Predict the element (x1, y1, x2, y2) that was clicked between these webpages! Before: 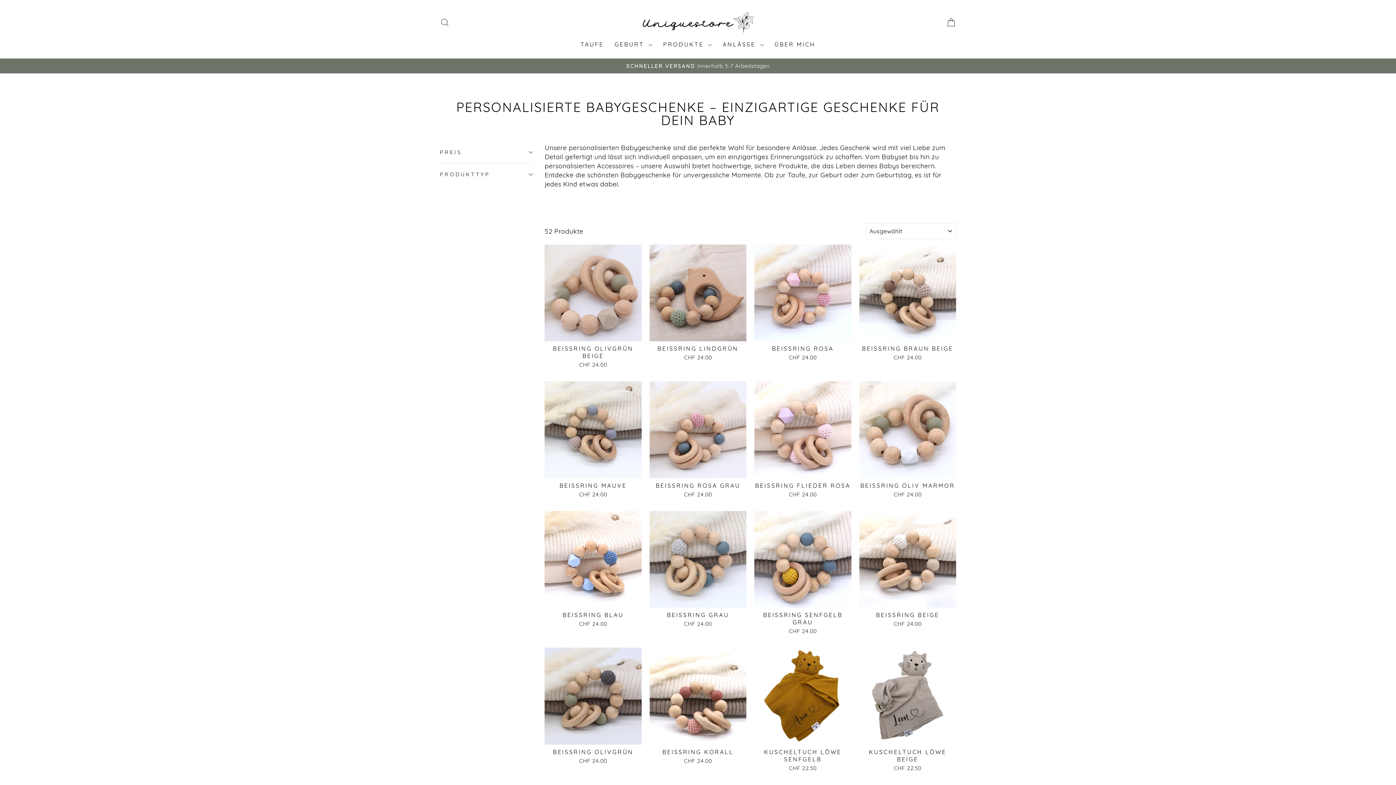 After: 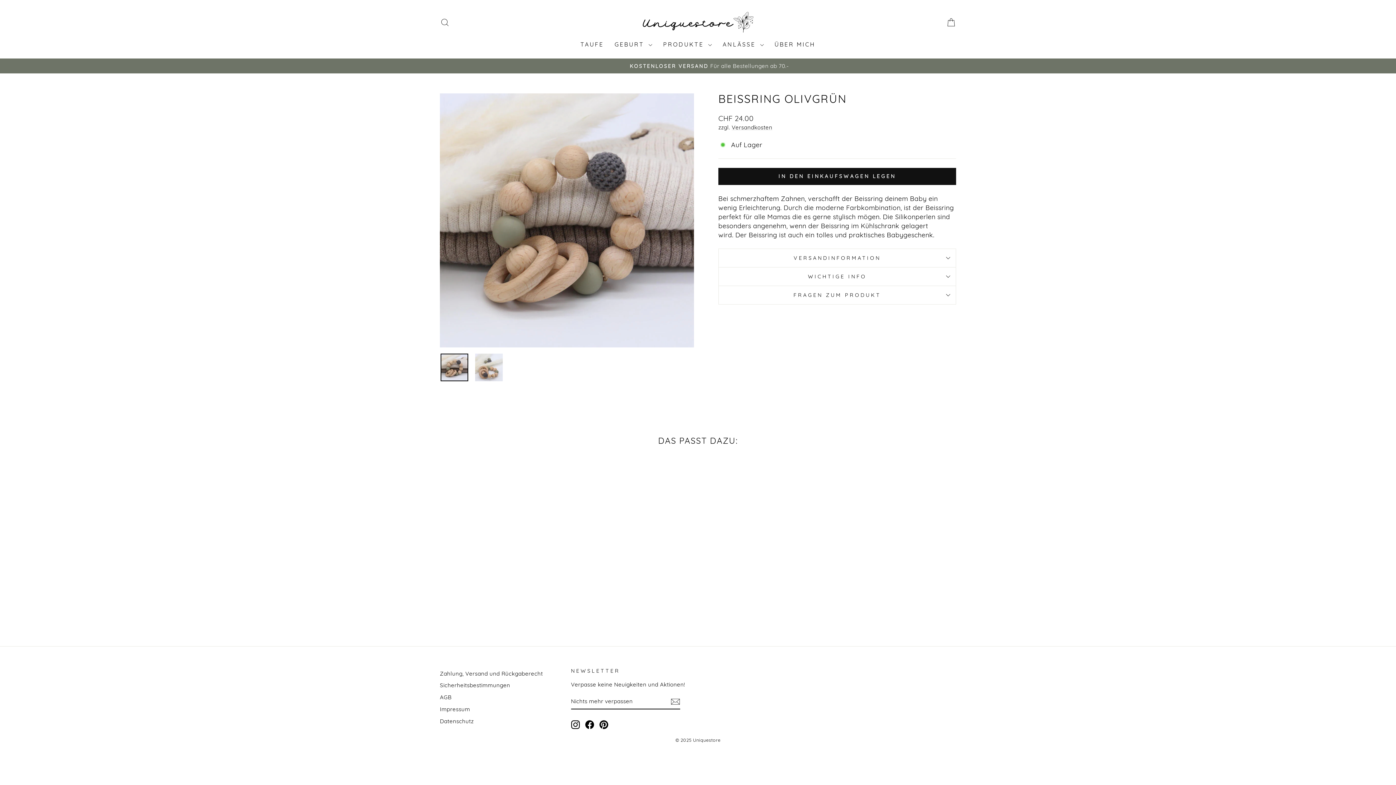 Action: bbox: (544, 744, 641, 766) label: BEISSRING OLIVGRÜN
CHF 24.00